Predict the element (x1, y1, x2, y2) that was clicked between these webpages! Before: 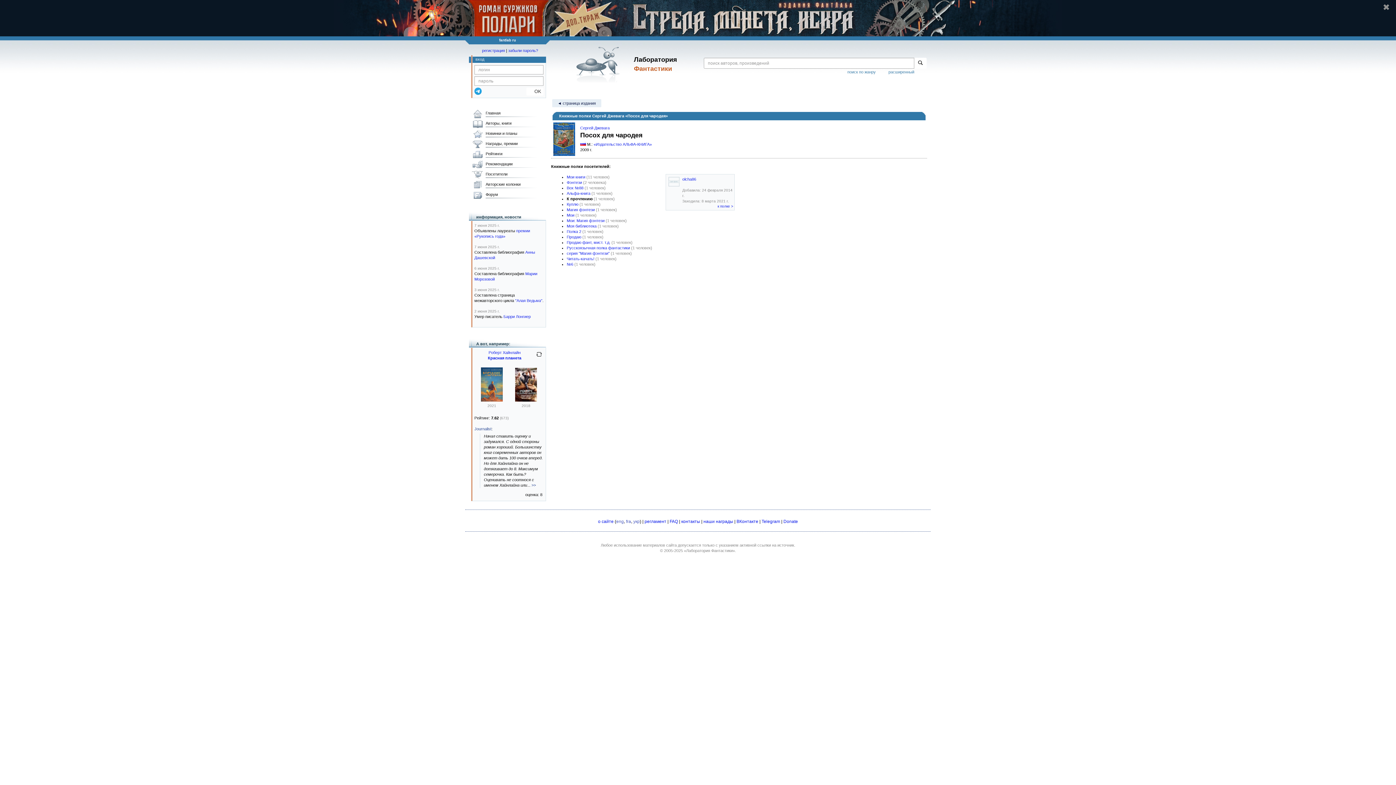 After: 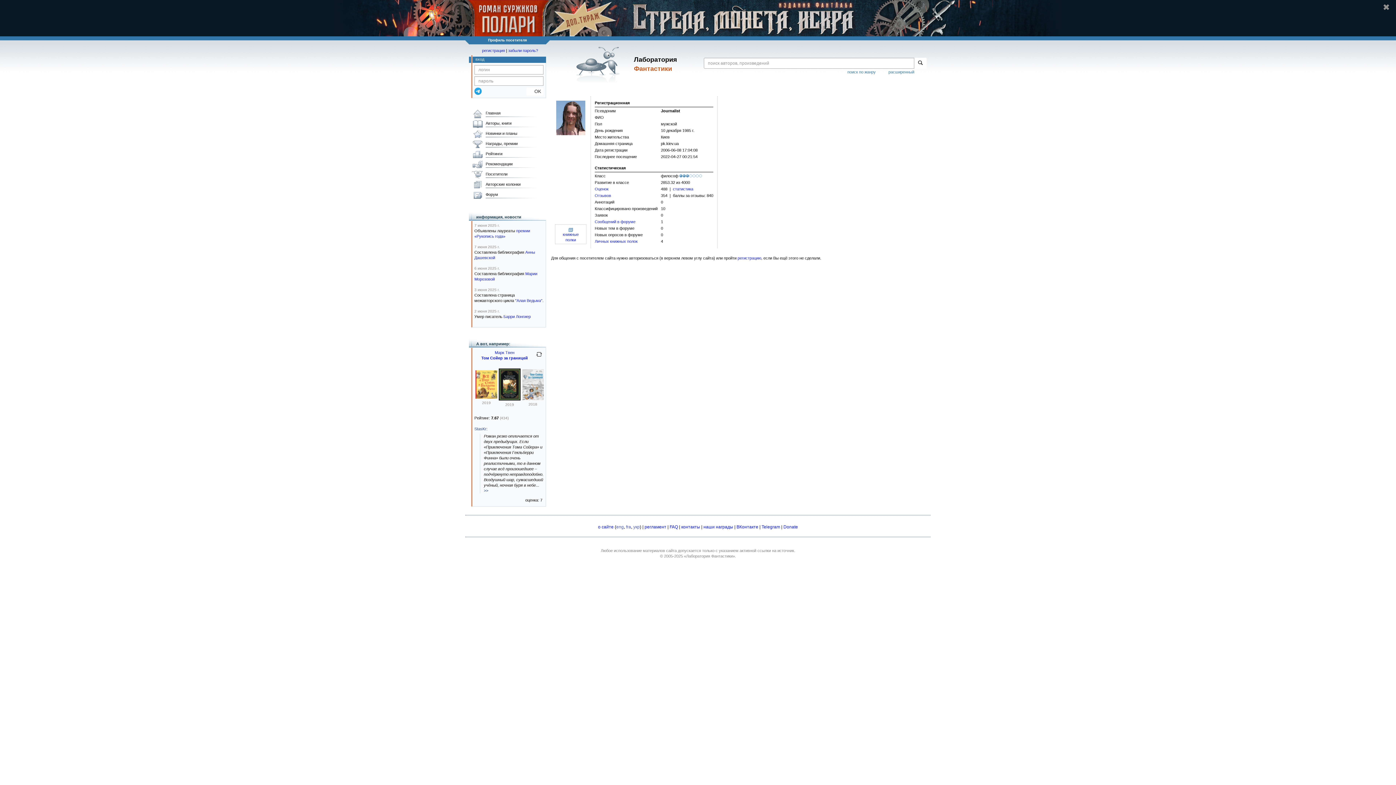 Action: label: Journalist bbox: (474, 426, 491, 431)